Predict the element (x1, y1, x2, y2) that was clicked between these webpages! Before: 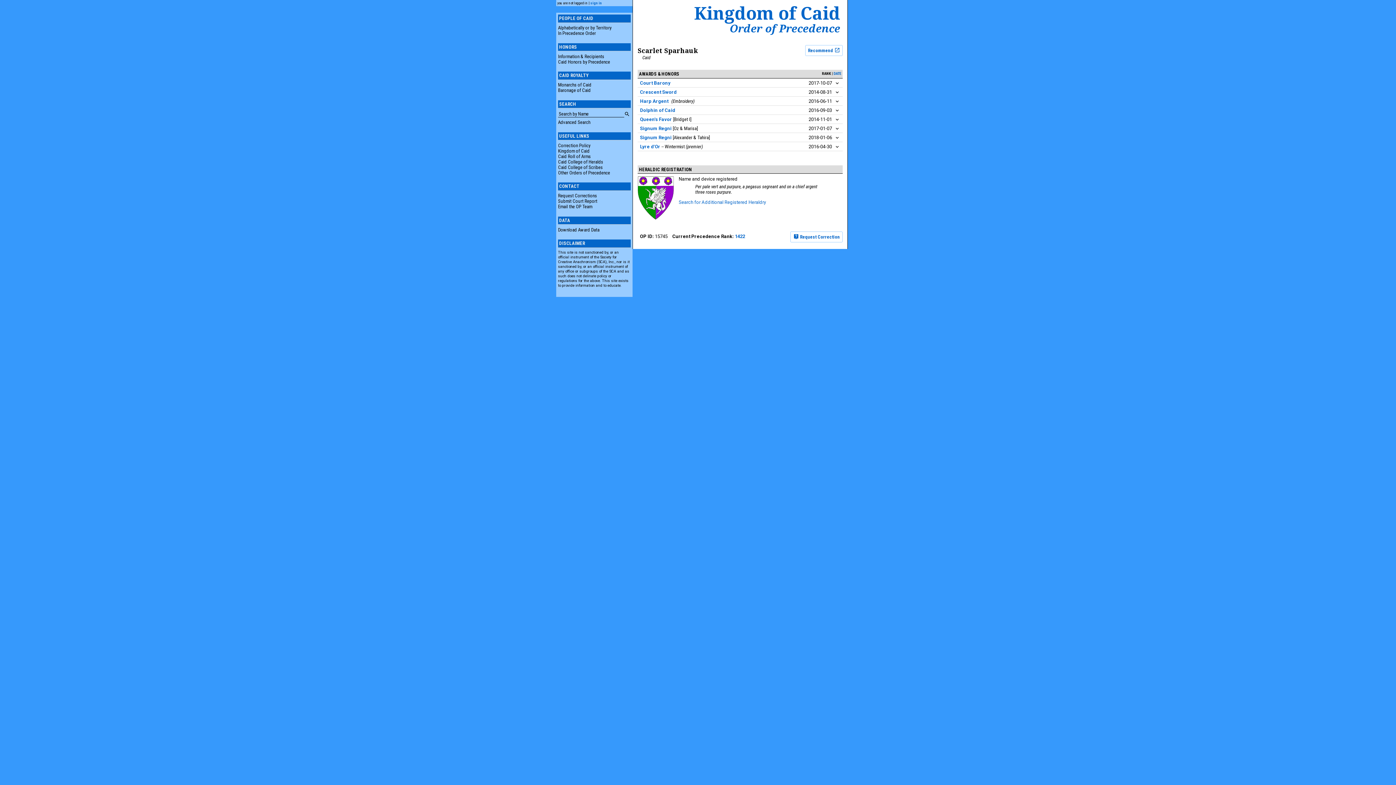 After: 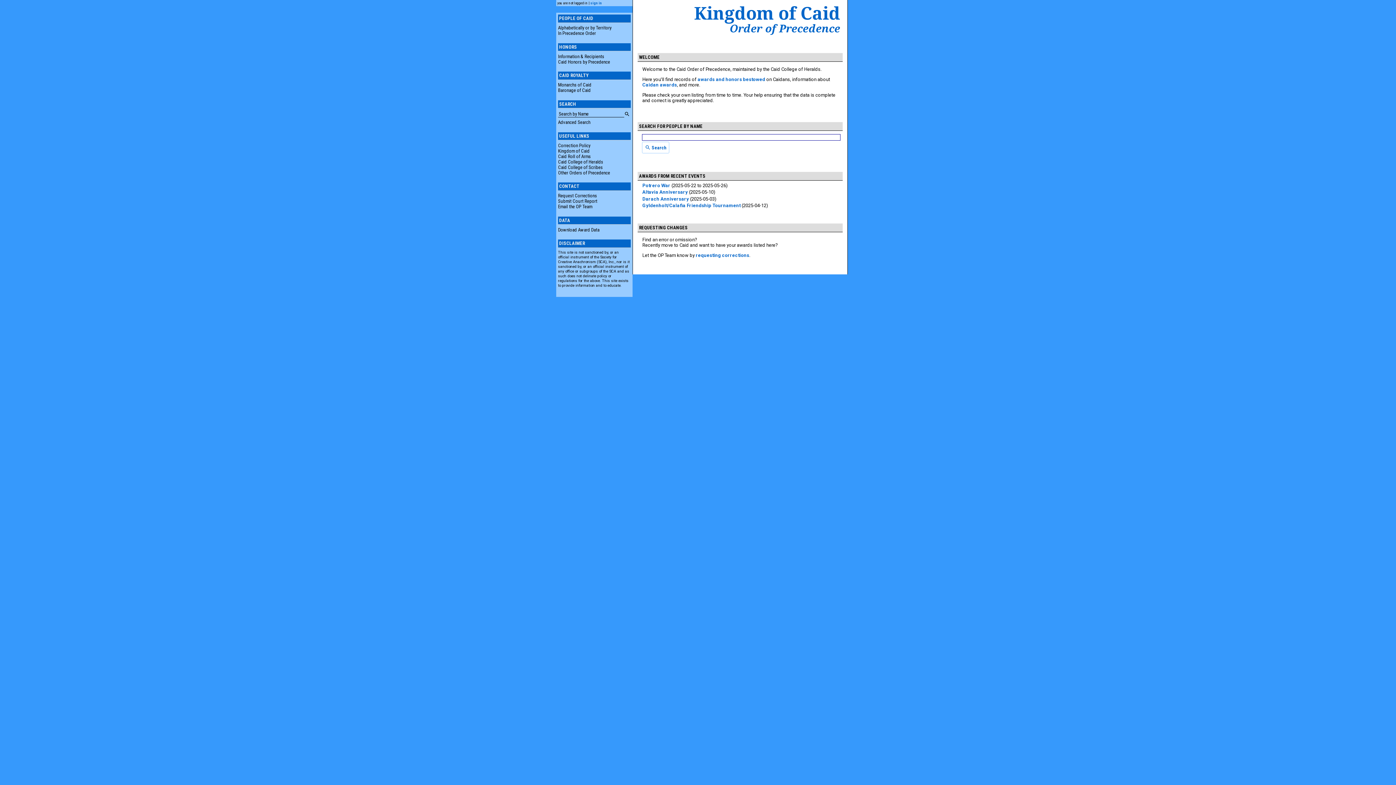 Action: bbox: (729, 21, 840, 36) label: Order of Precedence